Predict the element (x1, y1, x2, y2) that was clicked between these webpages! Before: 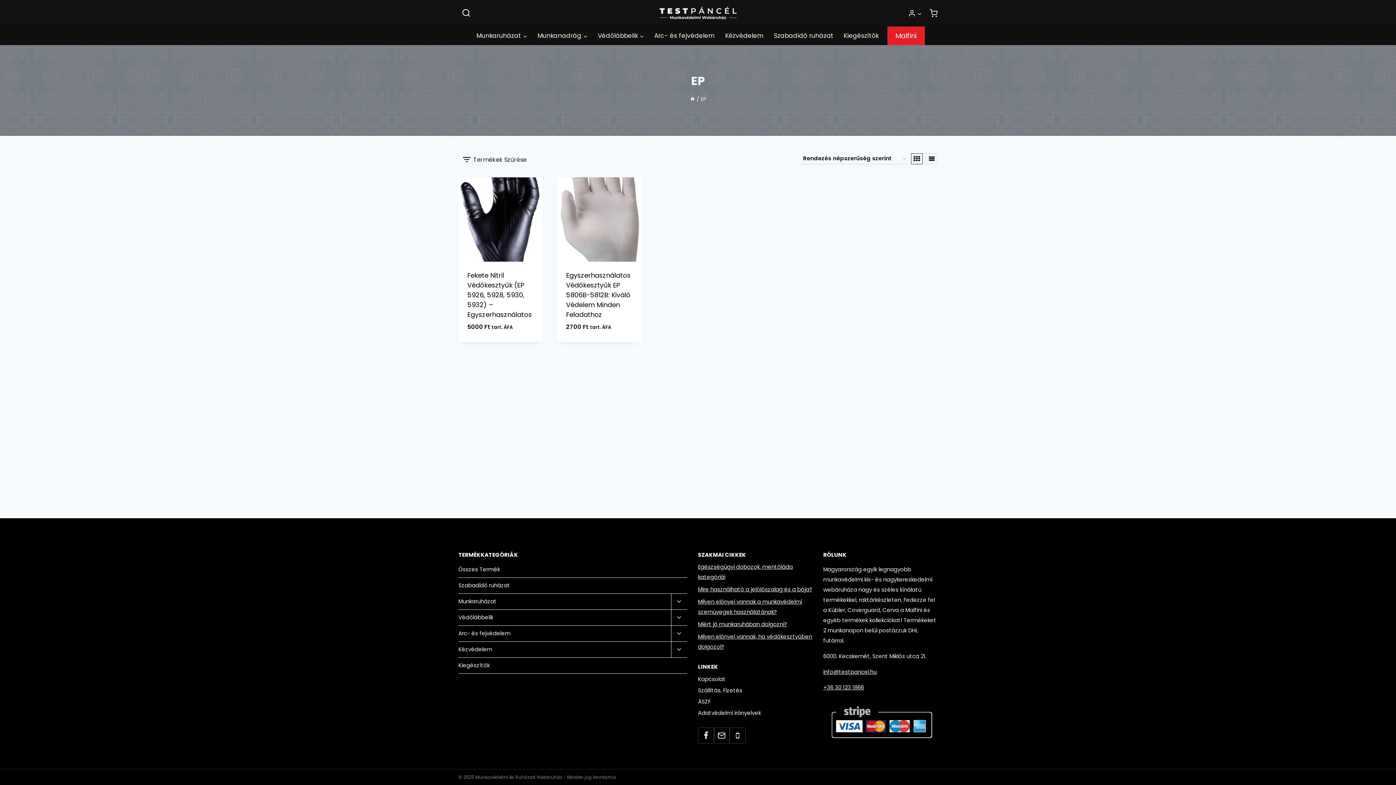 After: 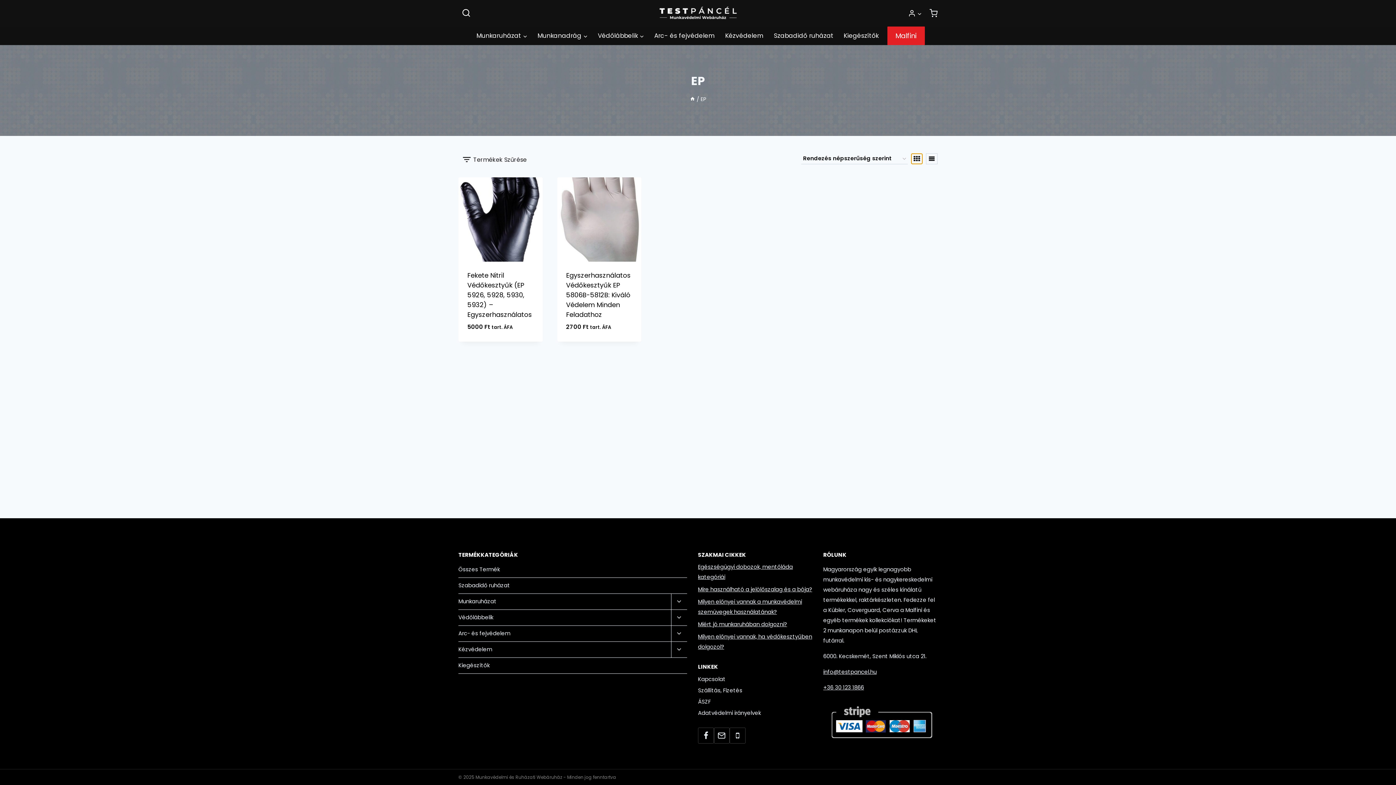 Action: bbox: (911, 153, 922, 164)